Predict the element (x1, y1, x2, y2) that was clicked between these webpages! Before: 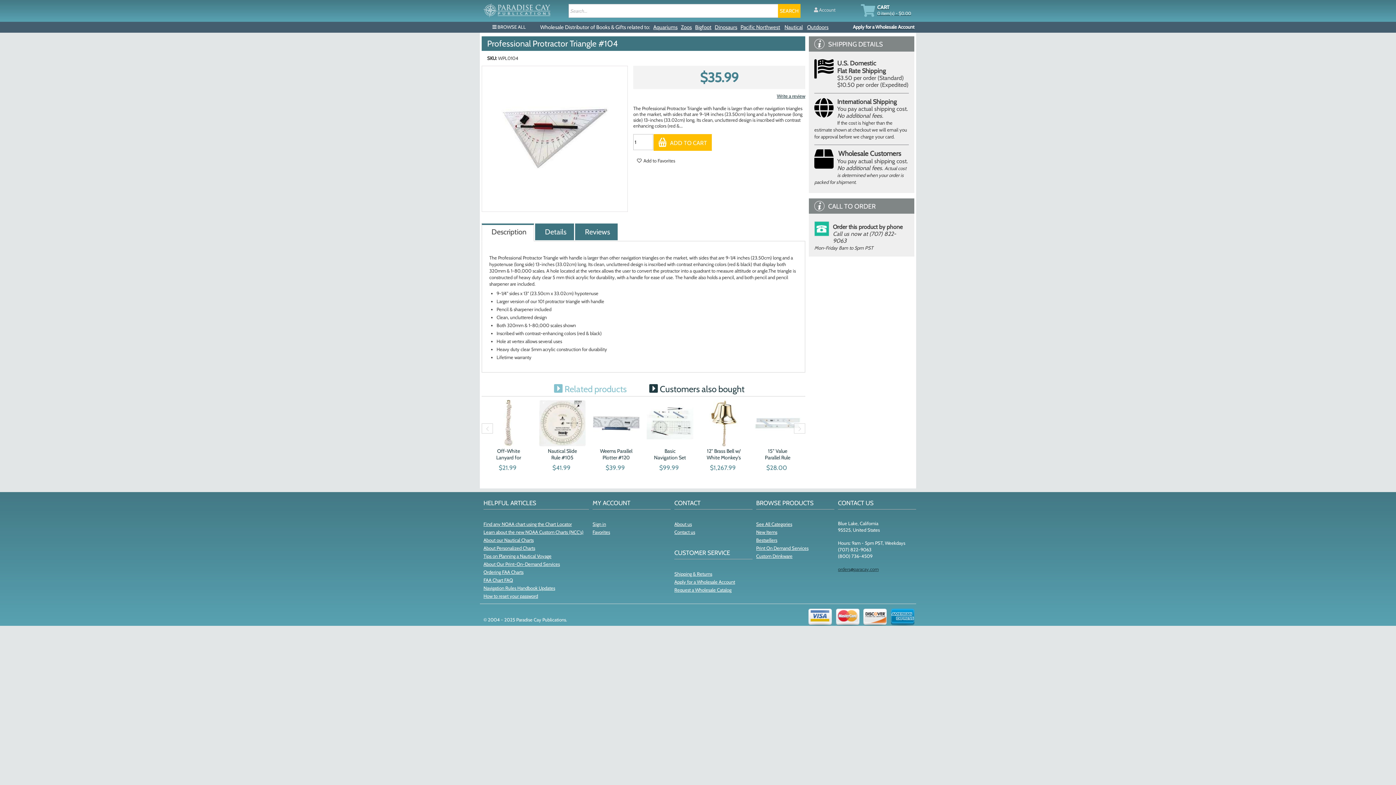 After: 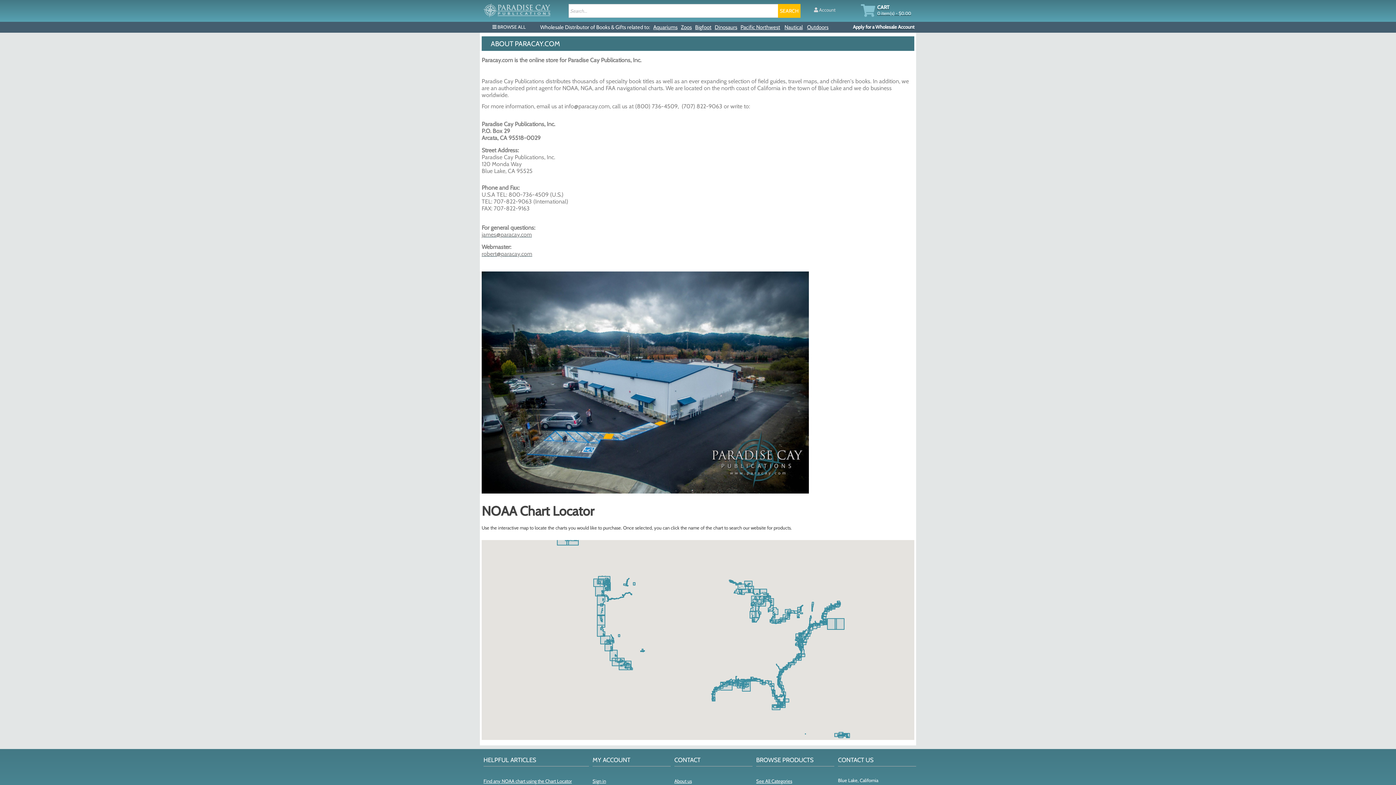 Action: label: About us bbox: (674, 521, 692, 527)